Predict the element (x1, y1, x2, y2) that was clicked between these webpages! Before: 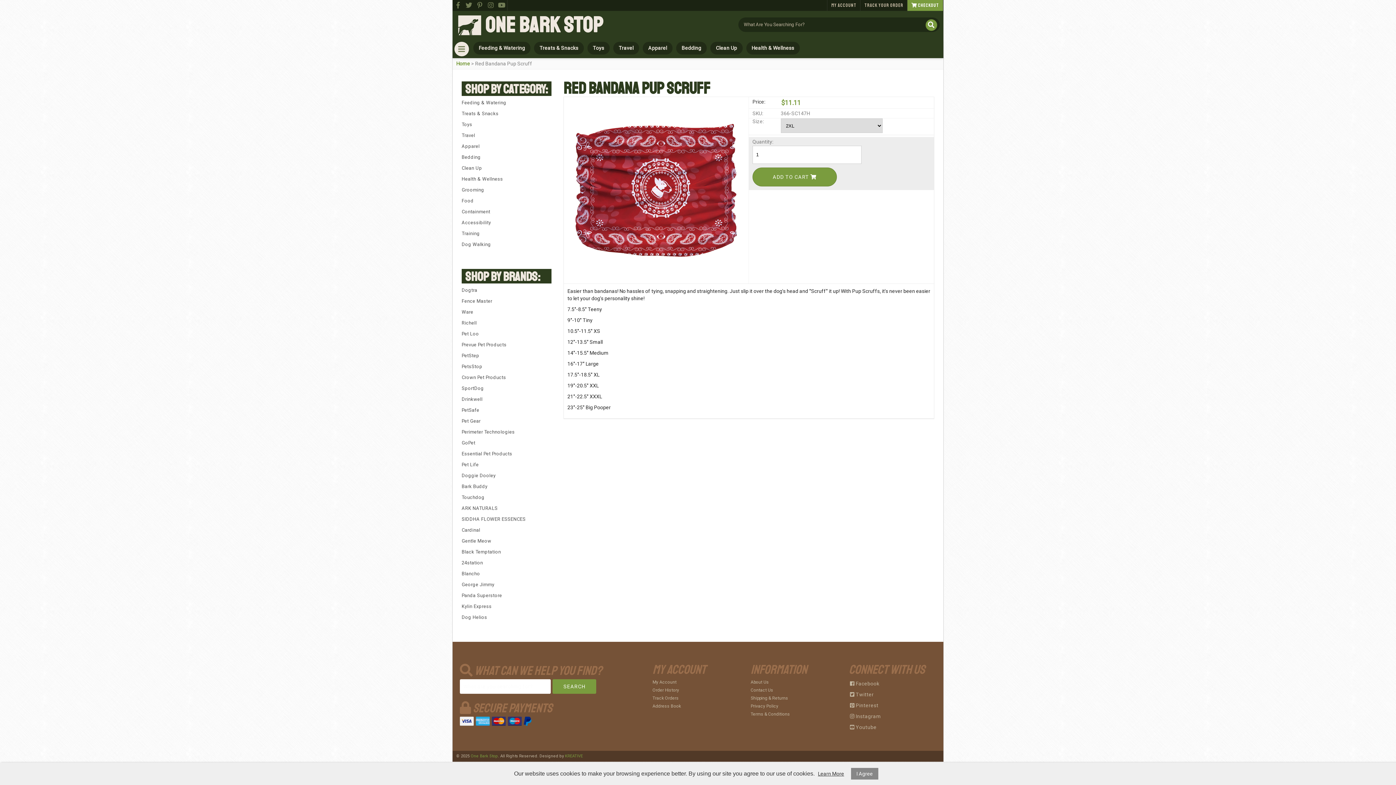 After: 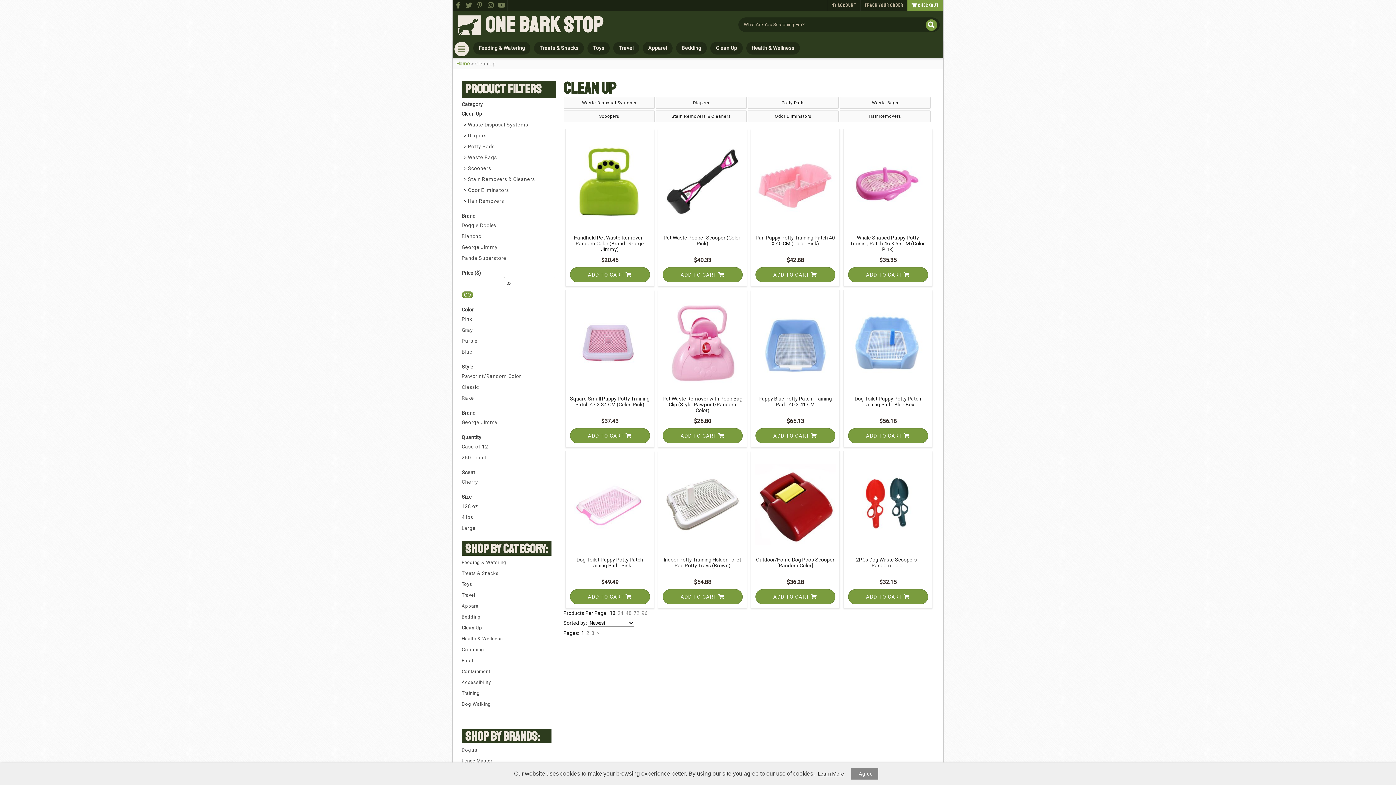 Action: label: Clean Up bbox: (461, 165, 482, 170)